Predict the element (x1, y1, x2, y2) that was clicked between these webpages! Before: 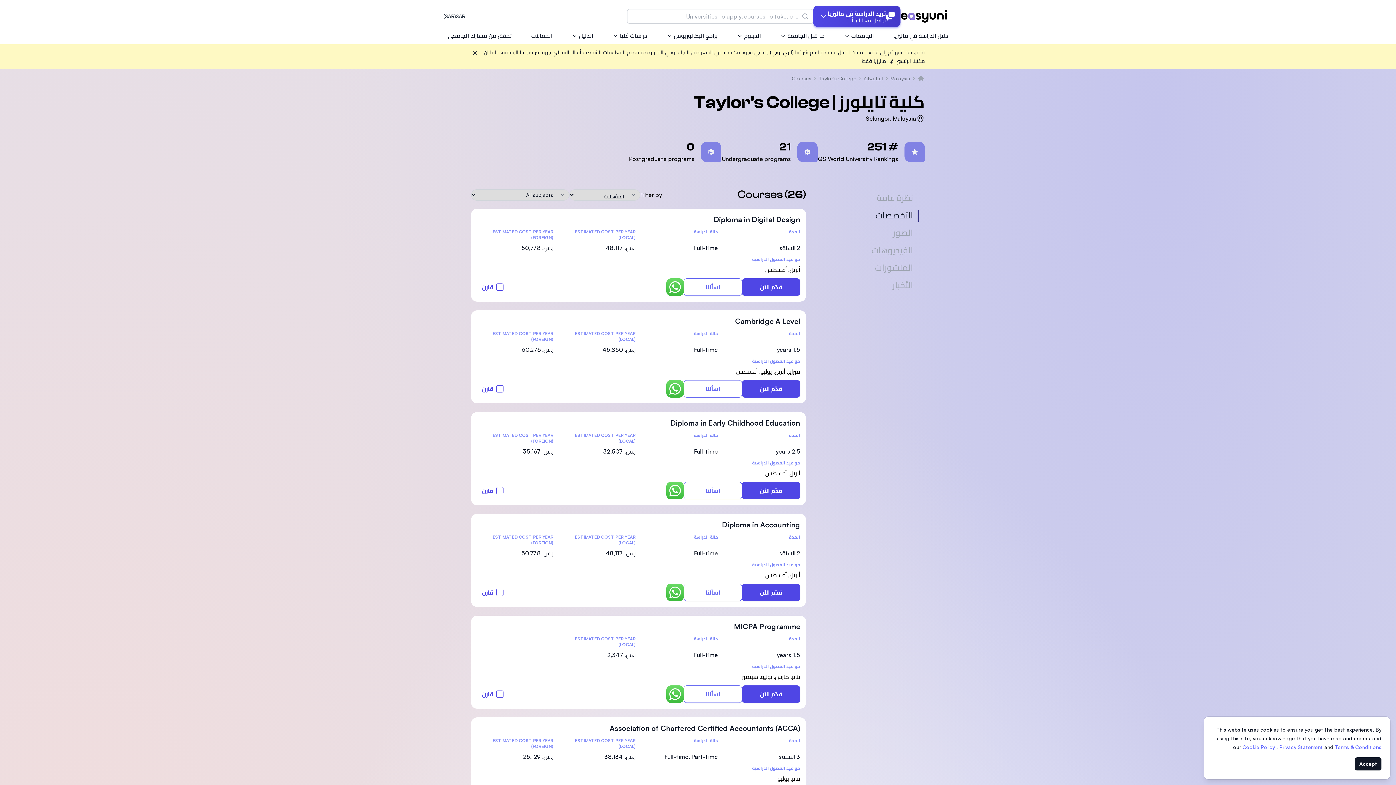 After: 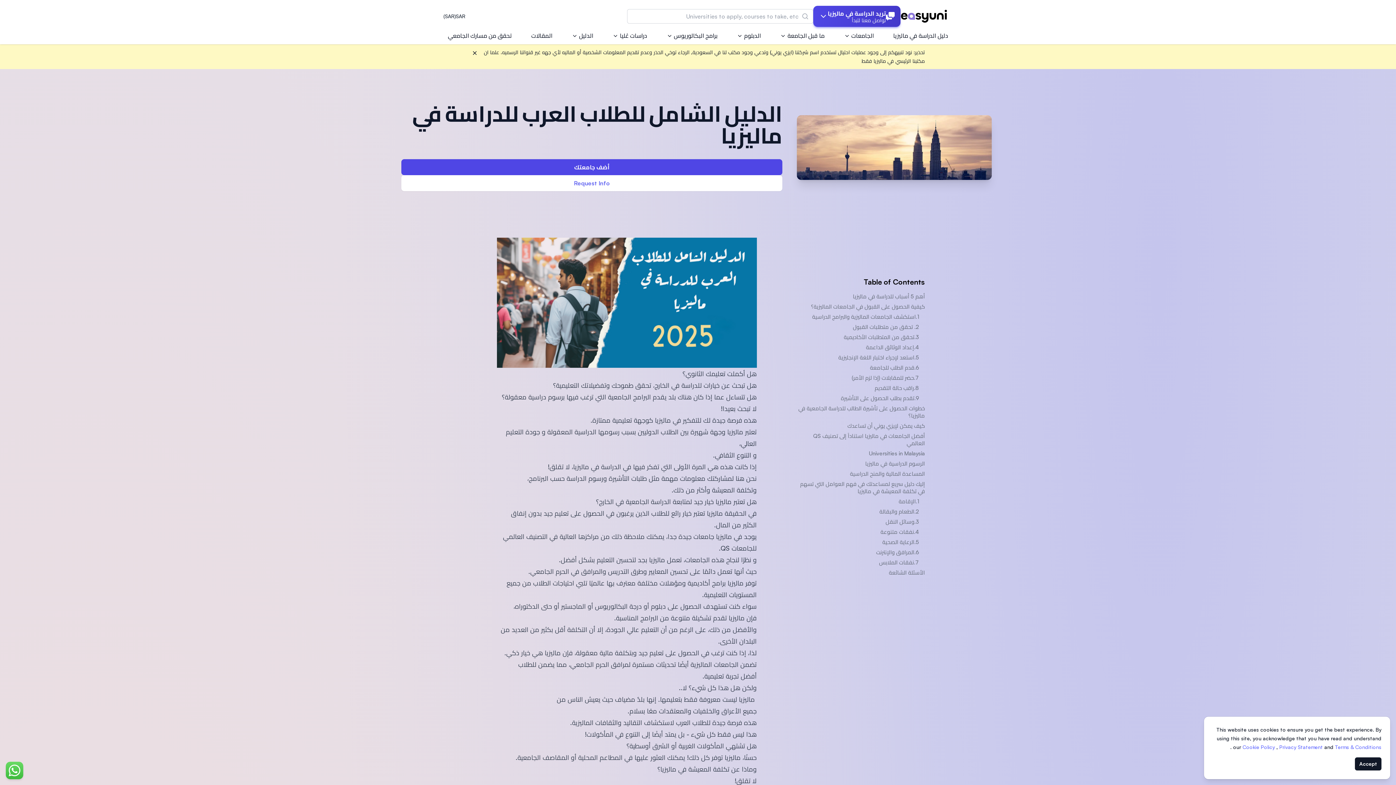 Action: bbox: (890, 74, 910, 82) label: Malaysia